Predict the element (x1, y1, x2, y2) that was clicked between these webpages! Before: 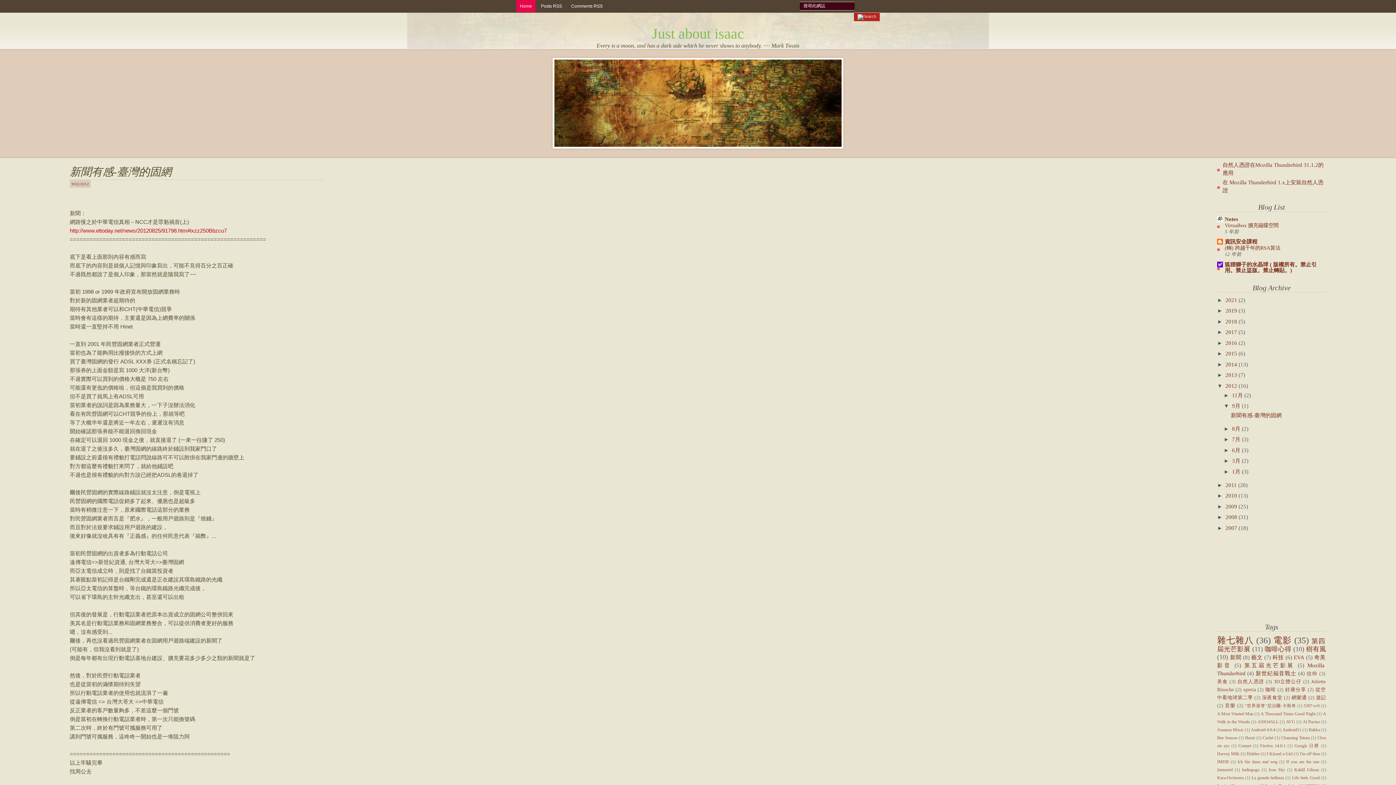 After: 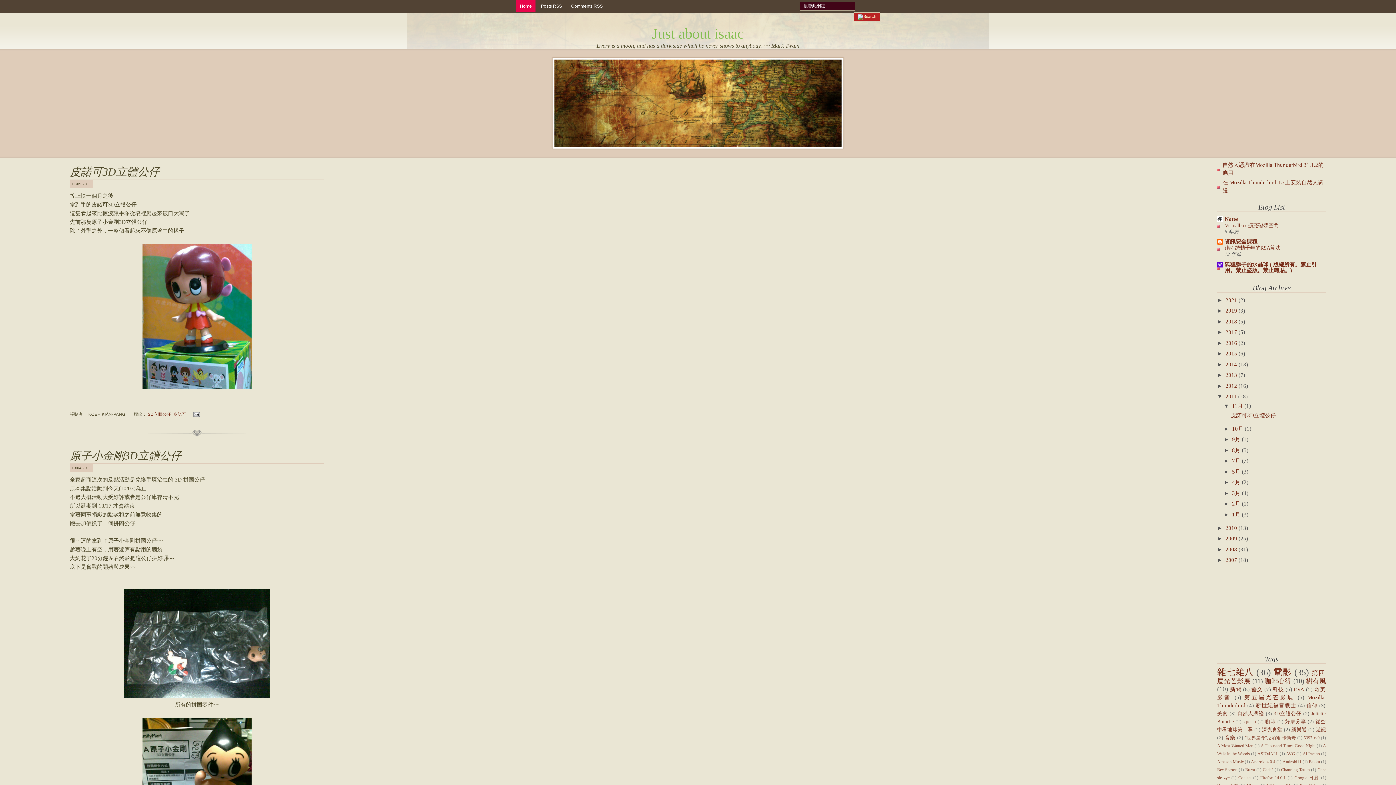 Action: bbox: (1225, 482, 1238, 488) label: 2011 